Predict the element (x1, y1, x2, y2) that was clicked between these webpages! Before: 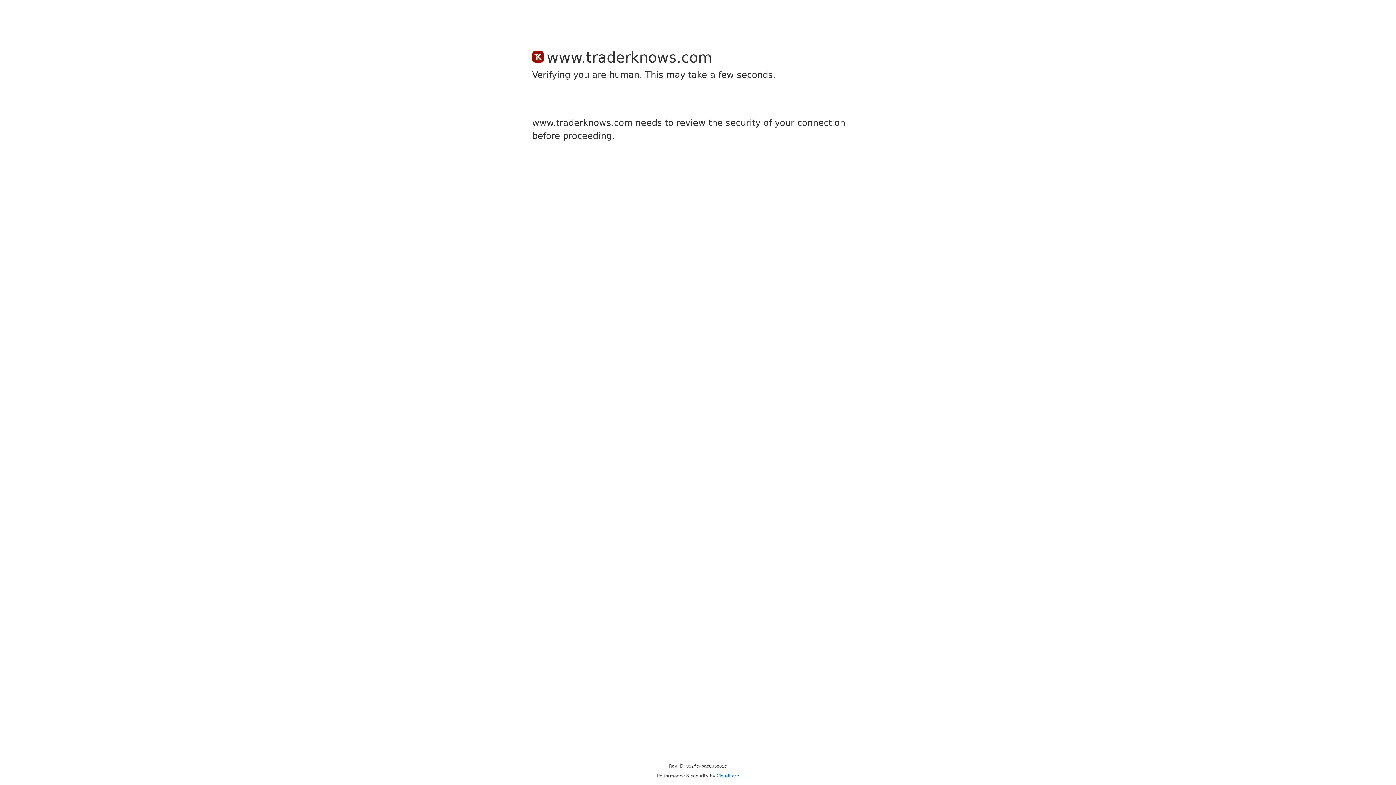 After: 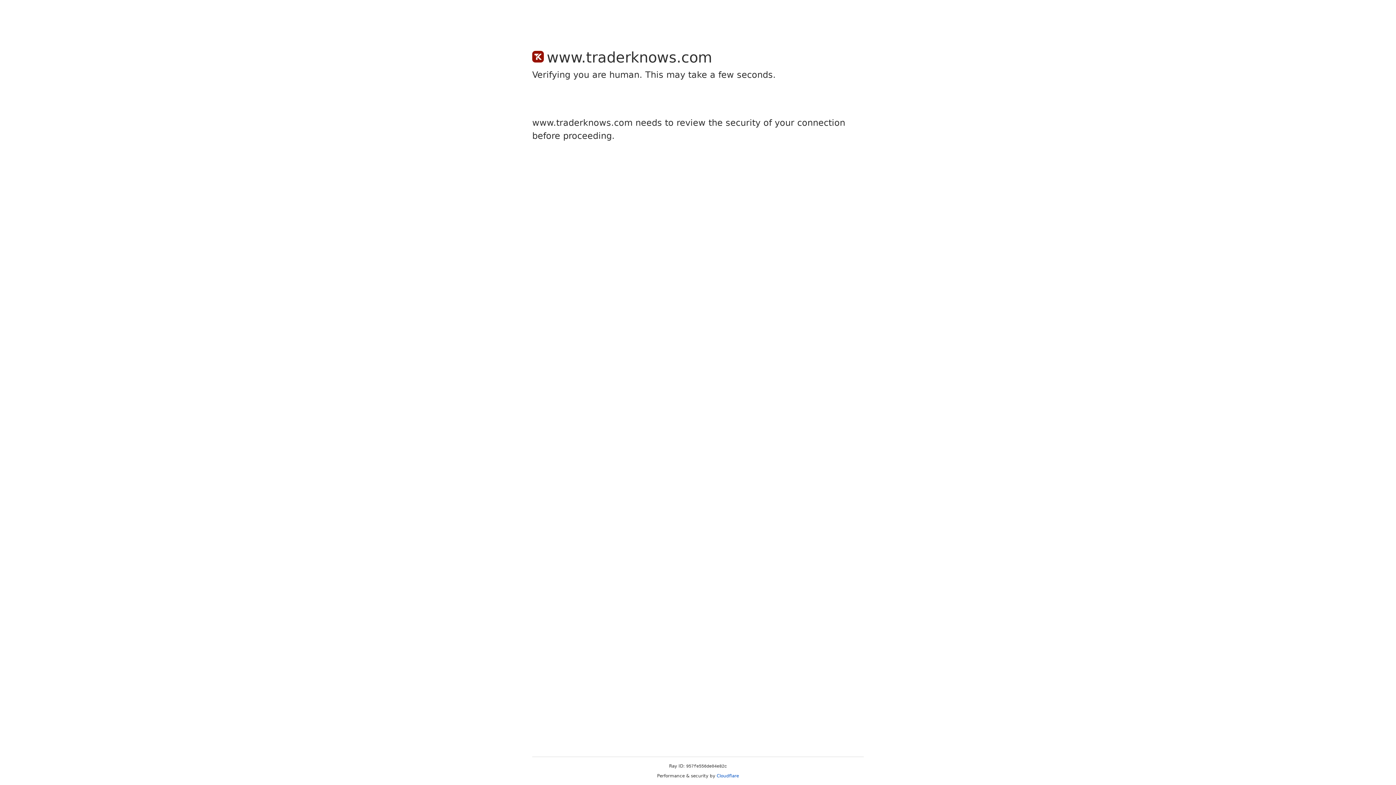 Action: bbox: (716, 773, 739, 778) label: Cloudflare